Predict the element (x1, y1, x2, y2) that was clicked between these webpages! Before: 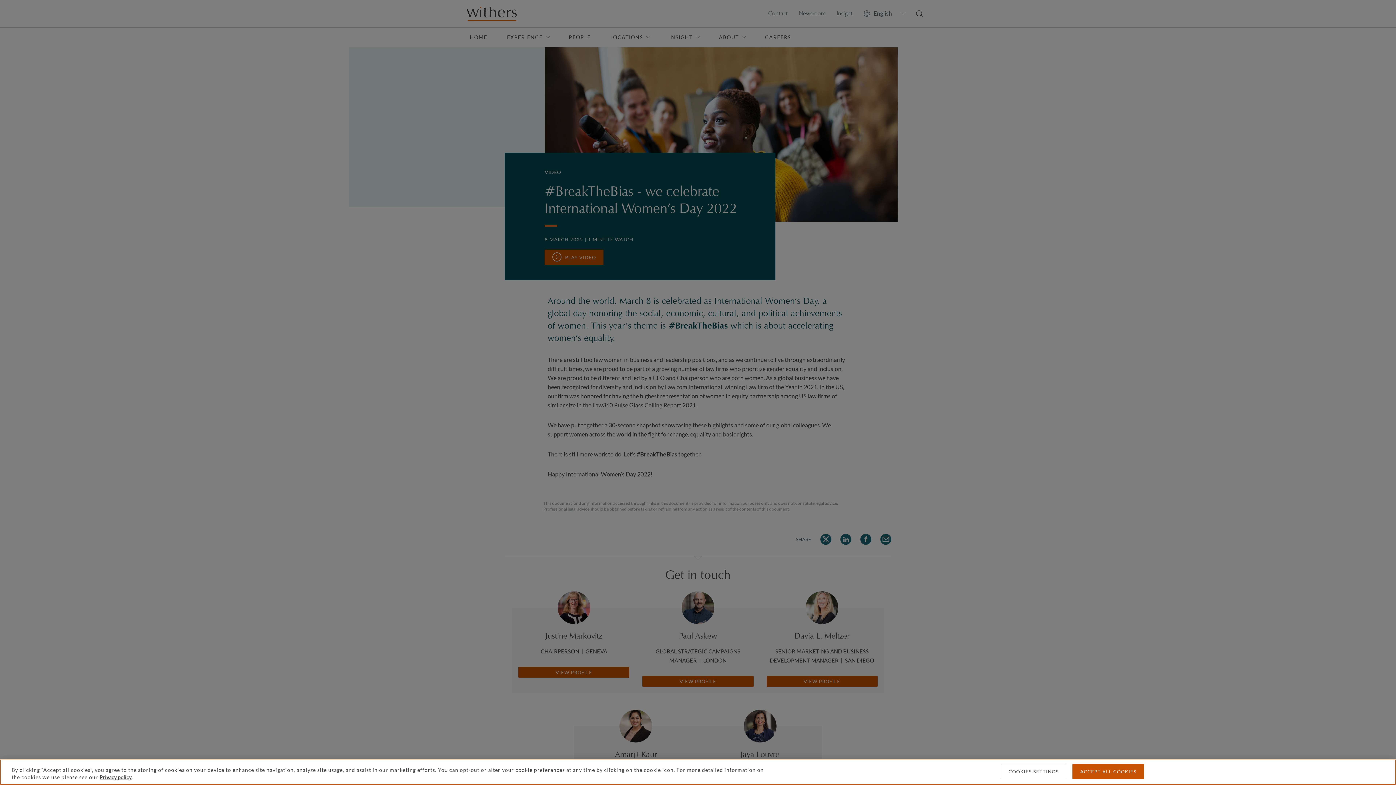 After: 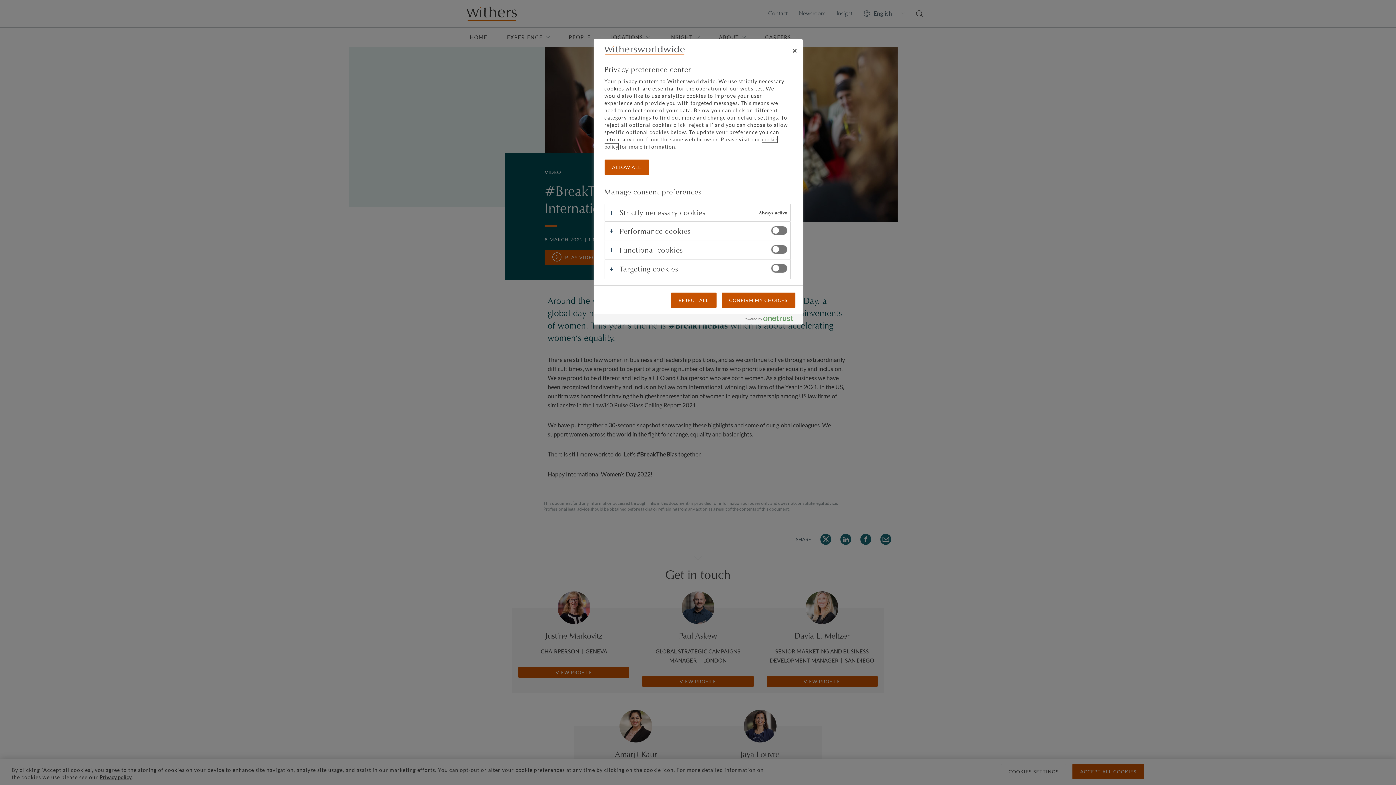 Action: bbox: (1001, 764, 1066, 779) label: COOKIES SETTINGS